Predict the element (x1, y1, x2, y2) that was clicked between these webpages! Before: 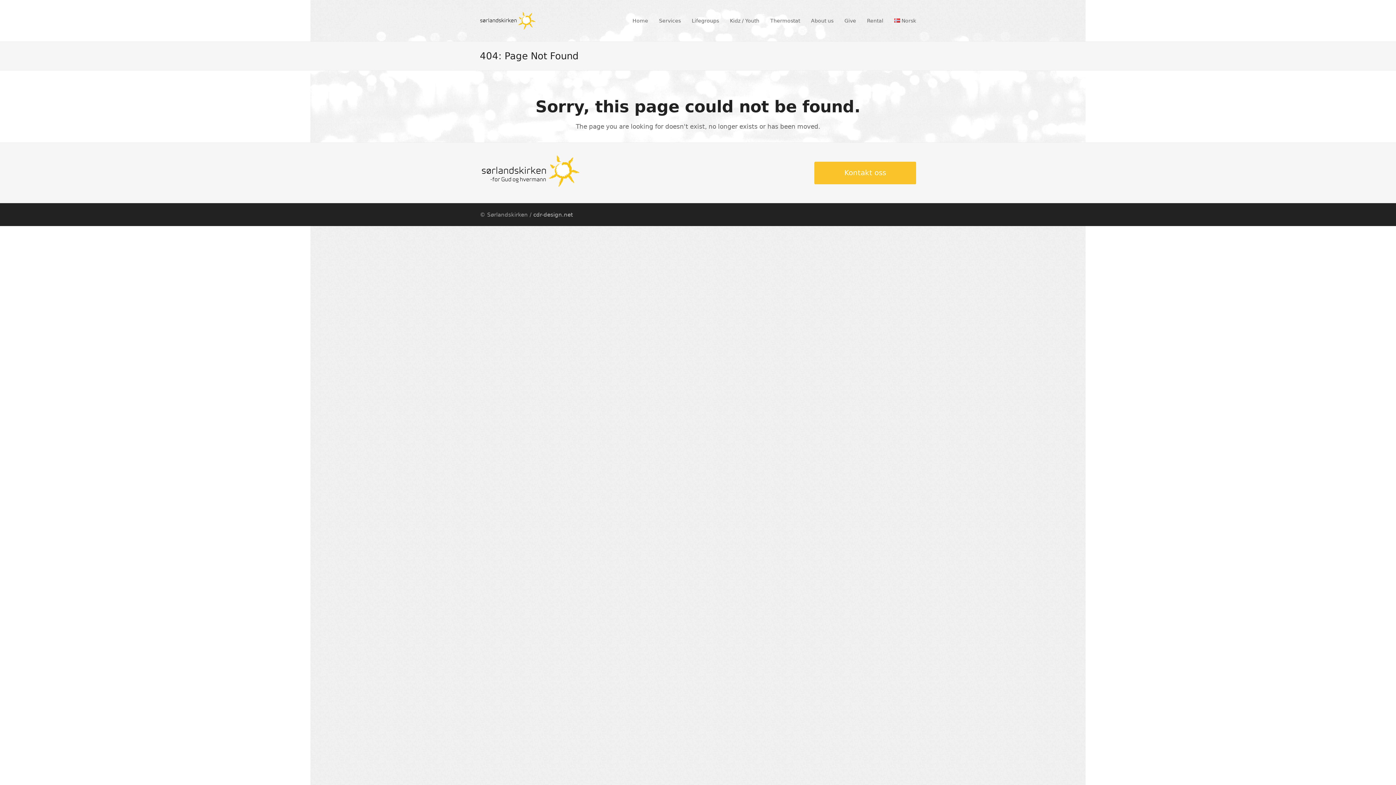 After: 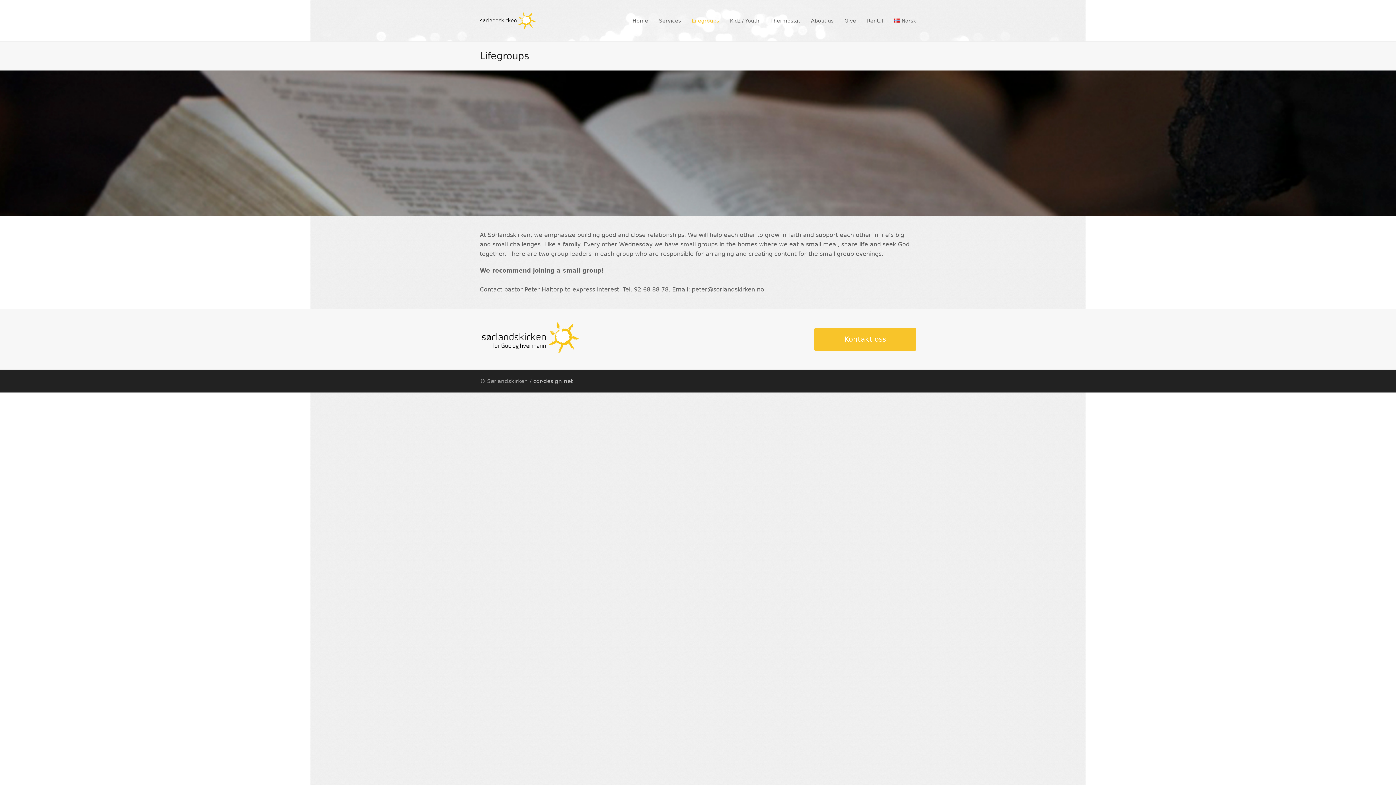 Action: label: Lifegroups bbox: (686, 11, 724, 29)